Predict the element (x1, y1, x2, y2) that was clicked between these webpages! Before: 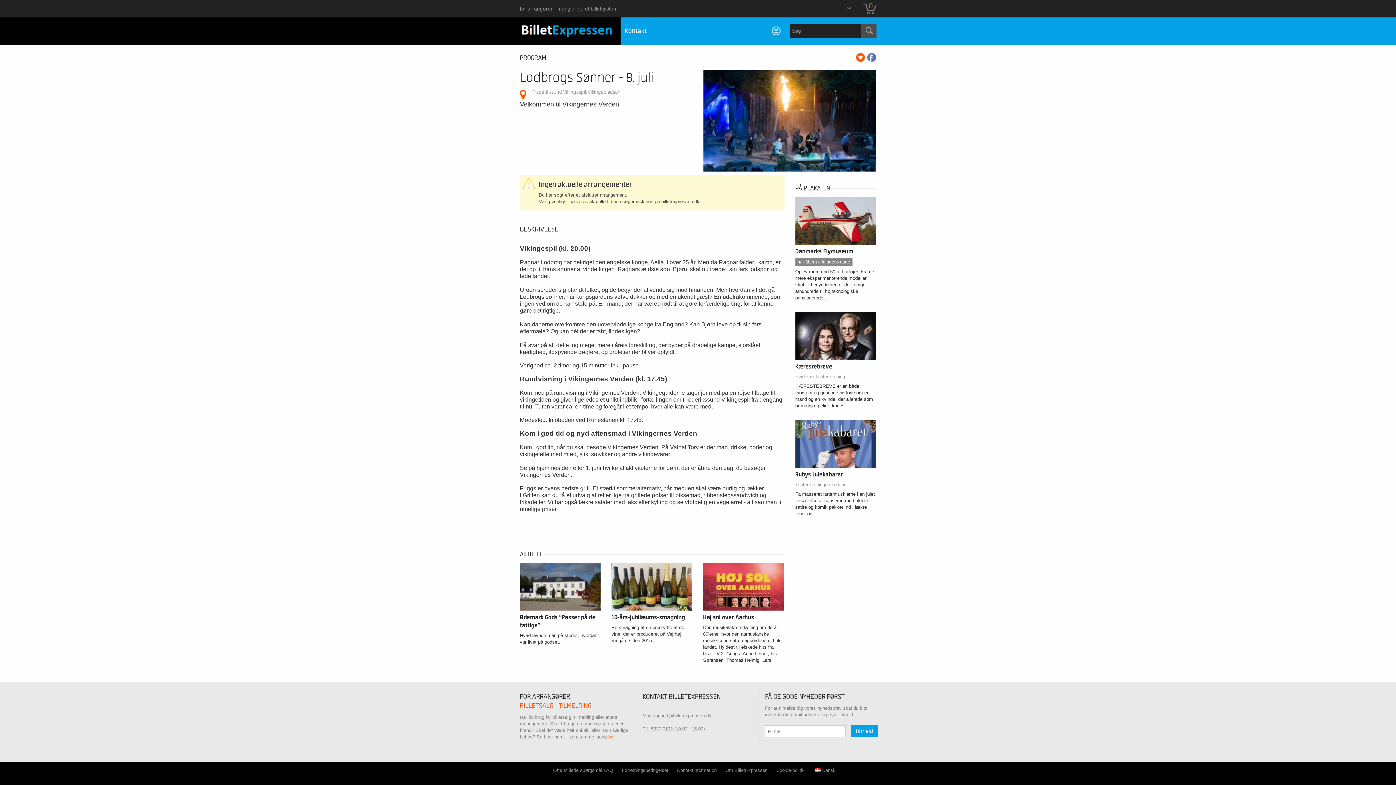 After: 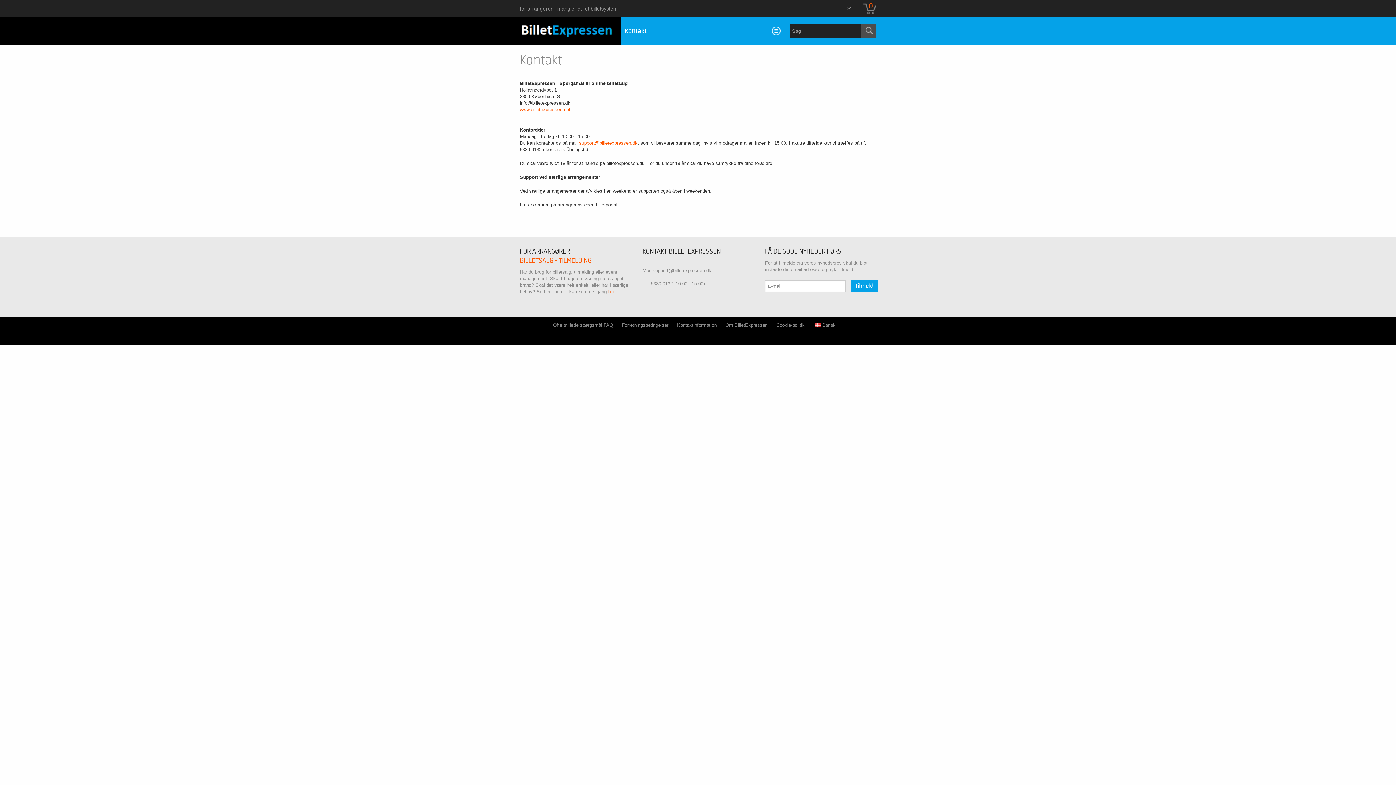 Action: bbox: (677, 767, 716, 773) label: Kontaktinformation